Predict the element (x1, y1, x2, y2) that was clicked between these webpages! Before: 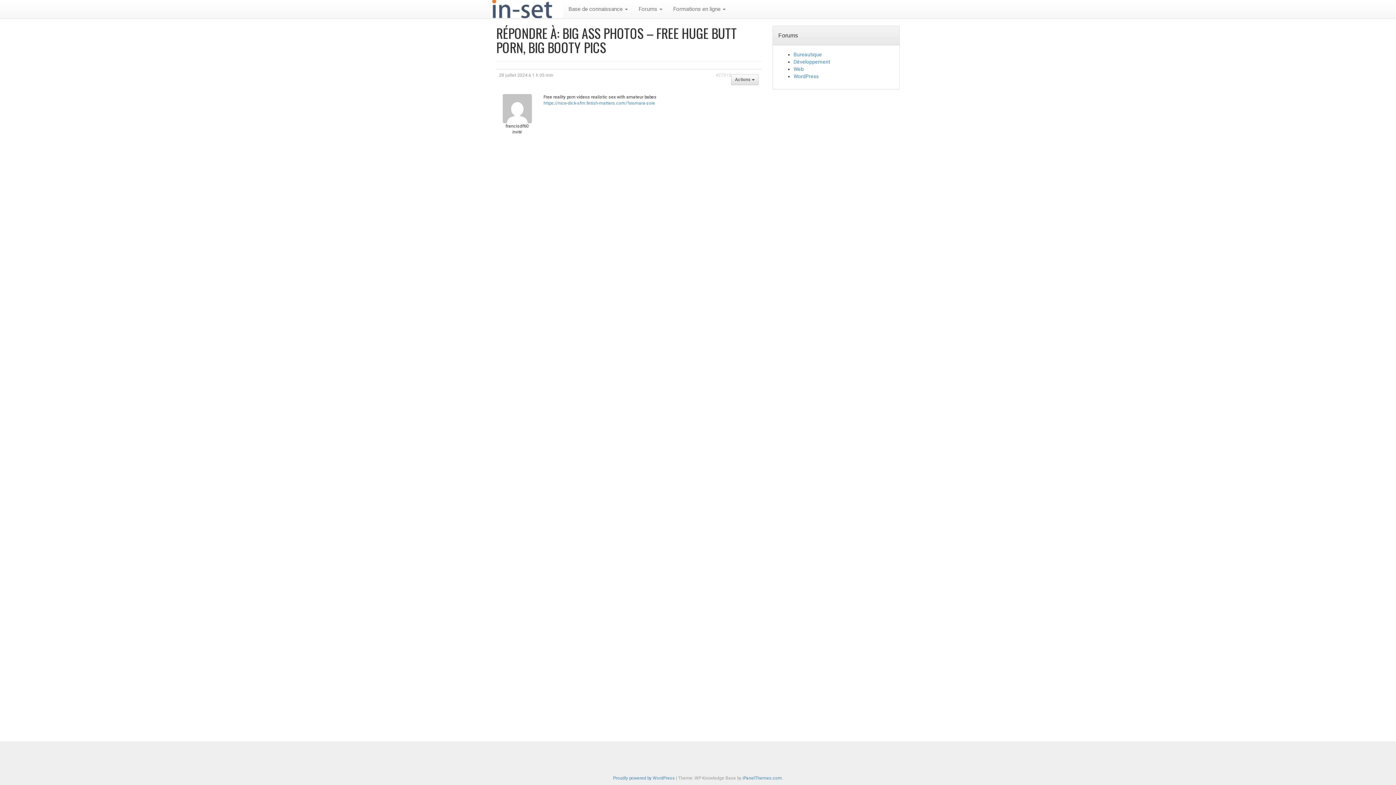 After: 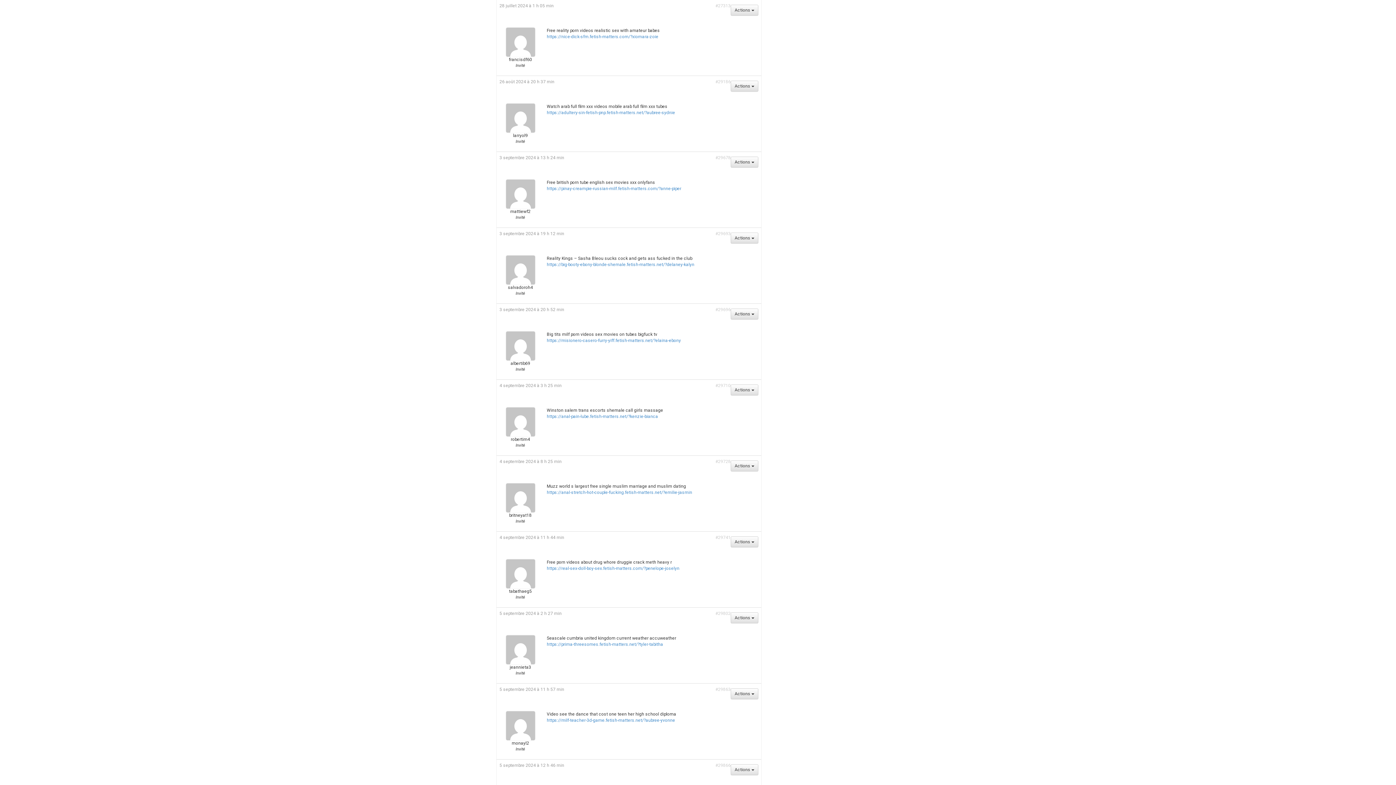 Action: label: #27313 bbox: (716, 72, 731, 78)